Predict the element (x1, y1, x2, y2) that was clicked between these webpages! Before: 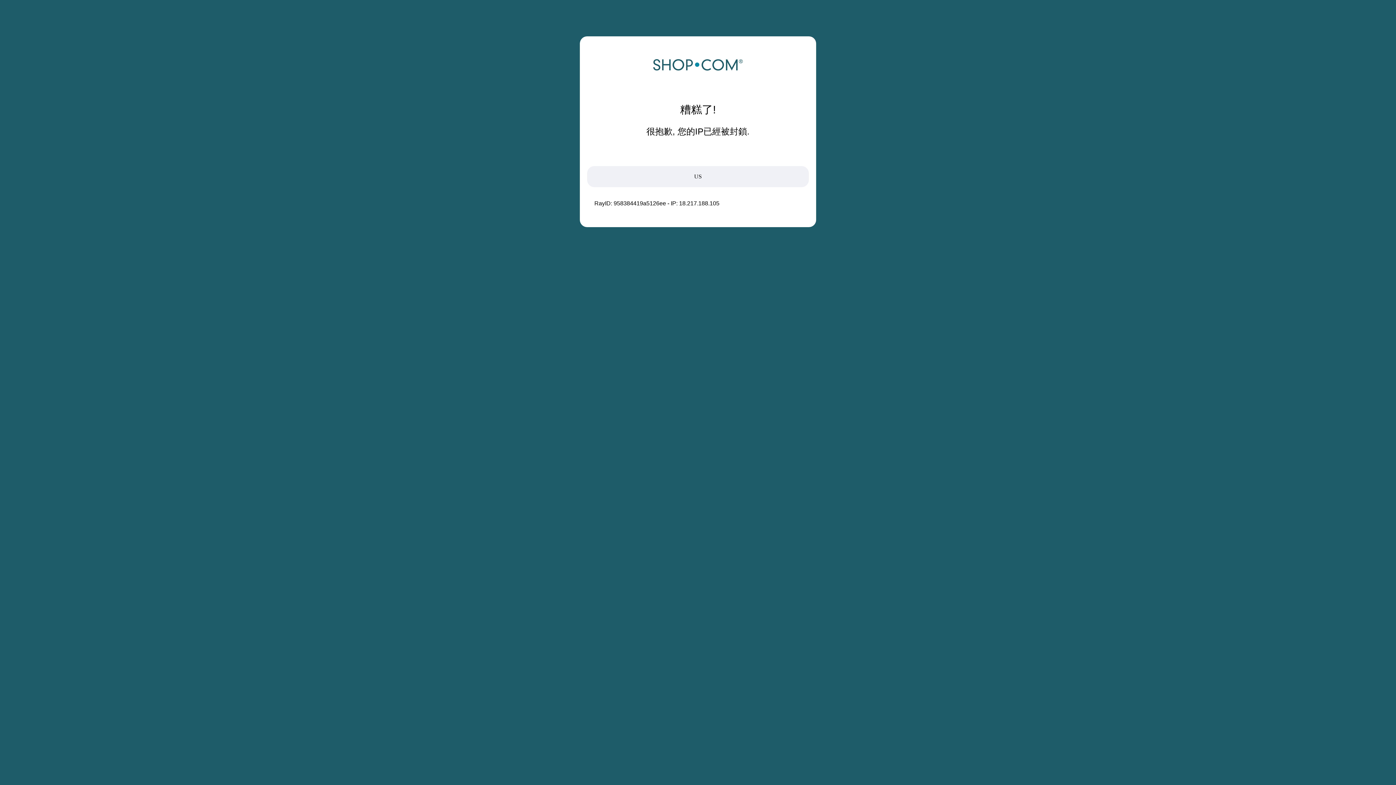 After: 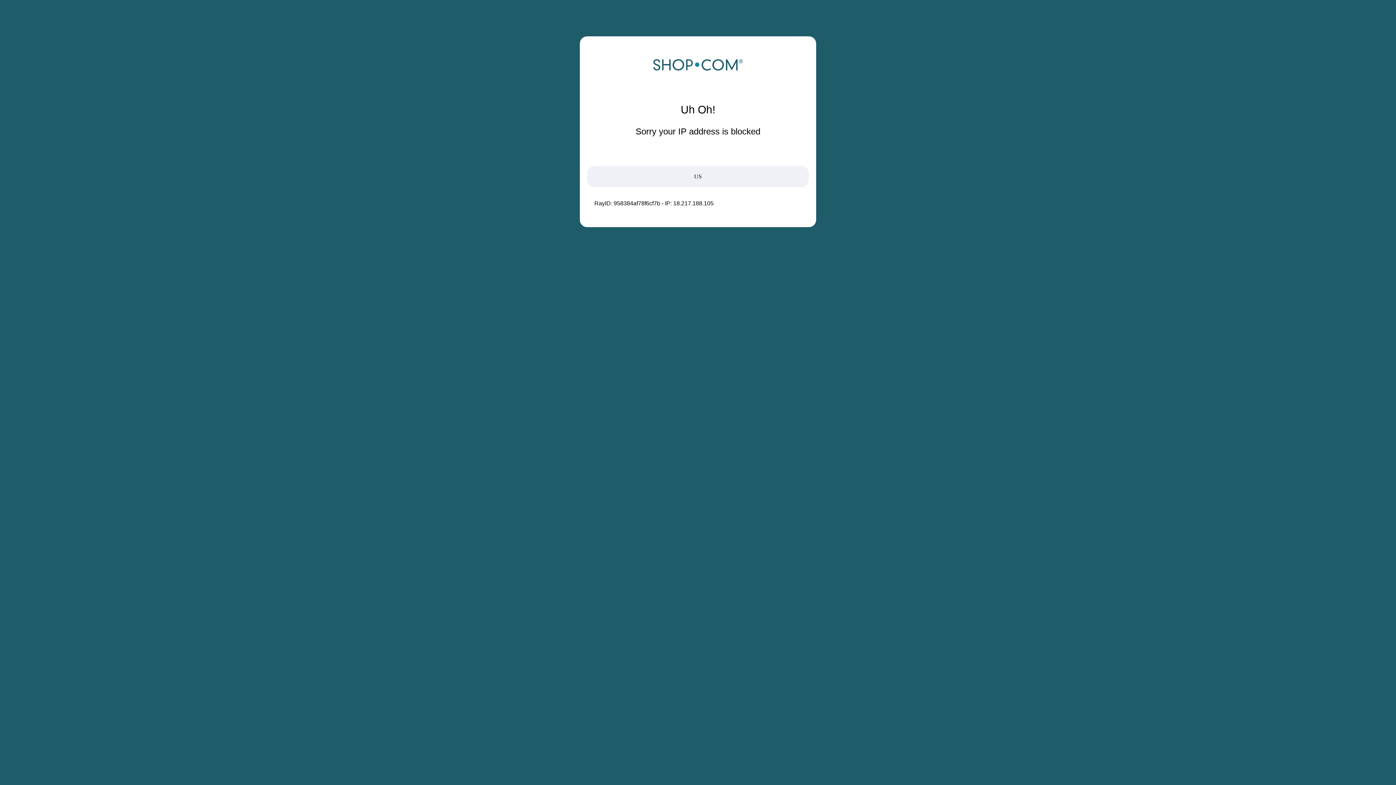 Action: bbox: (652, 68, 743, 74)